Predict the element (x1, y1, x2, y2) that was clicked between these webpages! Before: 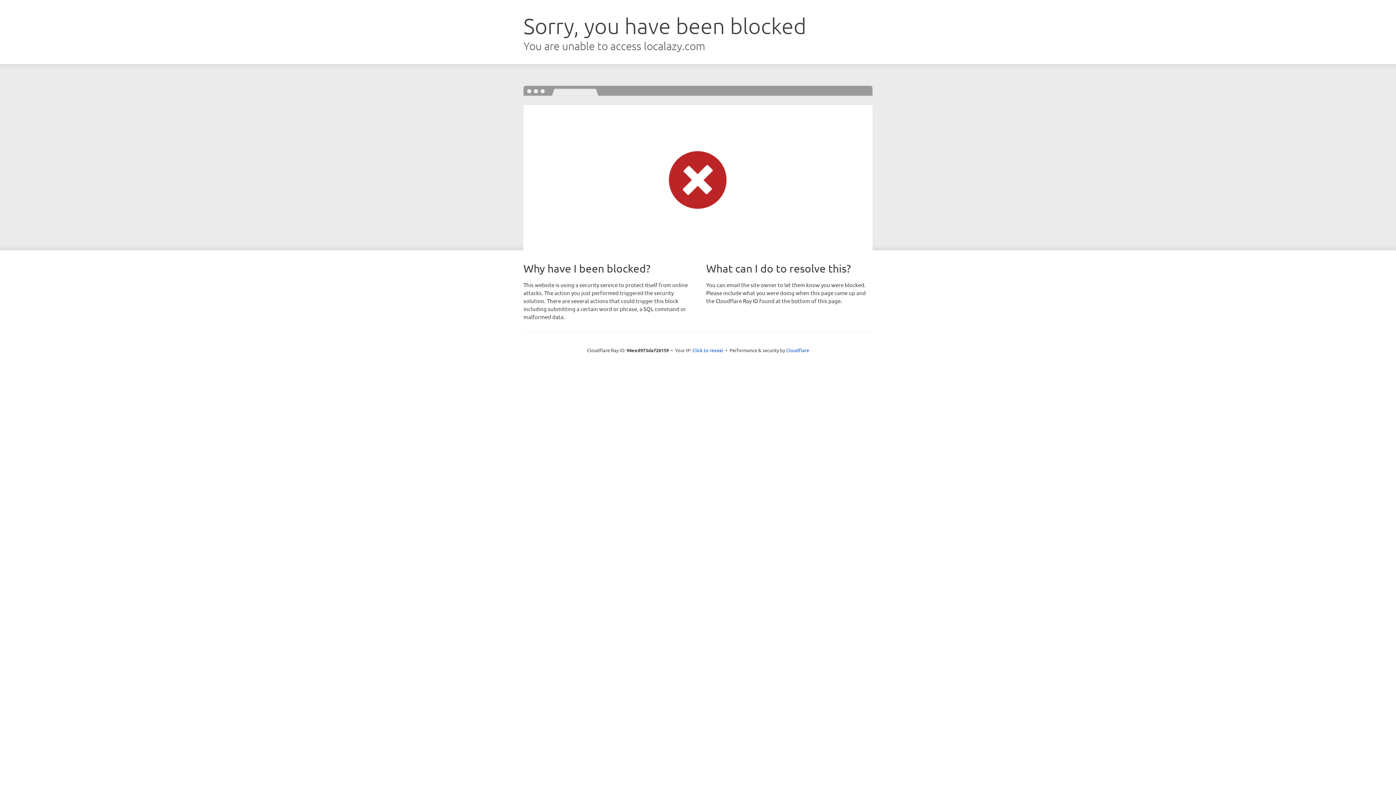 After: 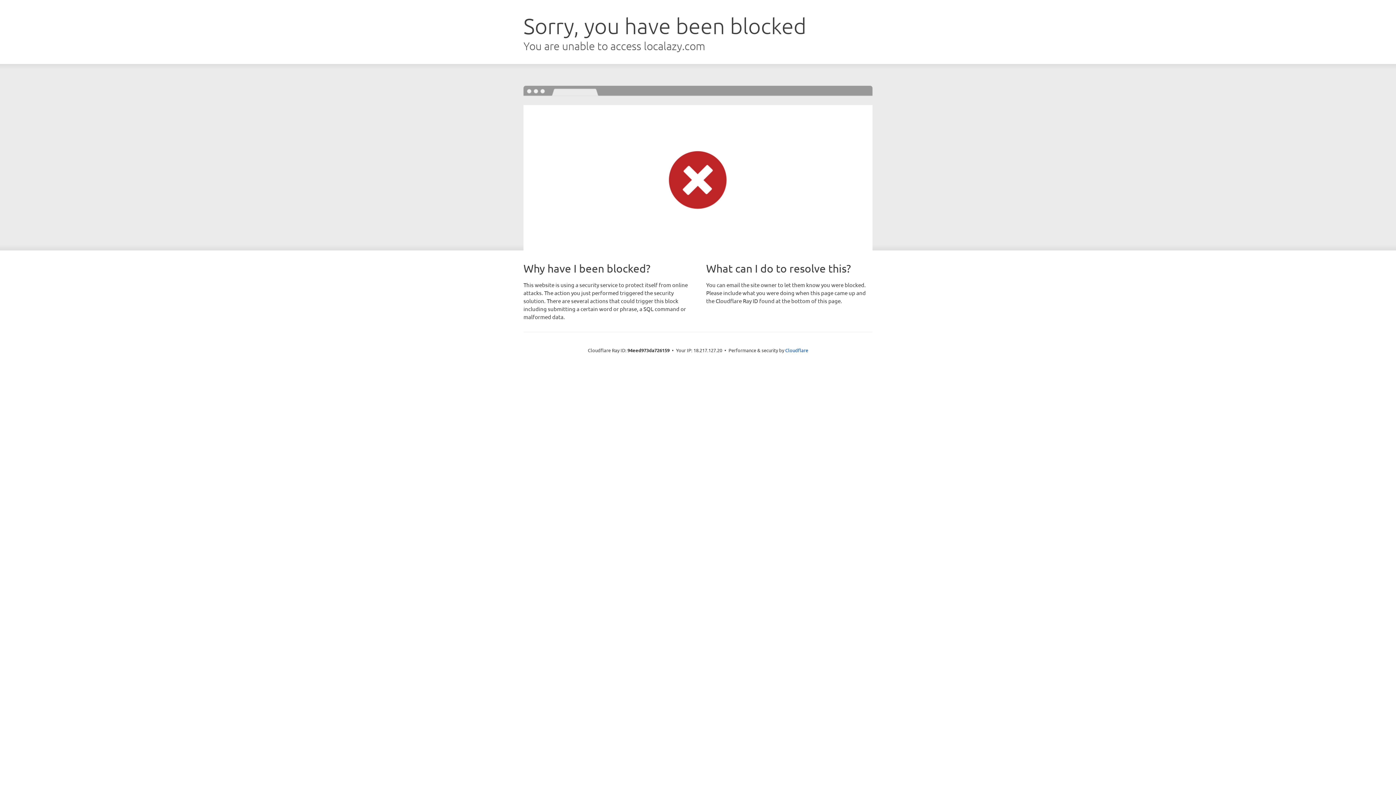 Action: label: Click to reveal bbox: (692, 346, 723, 353)